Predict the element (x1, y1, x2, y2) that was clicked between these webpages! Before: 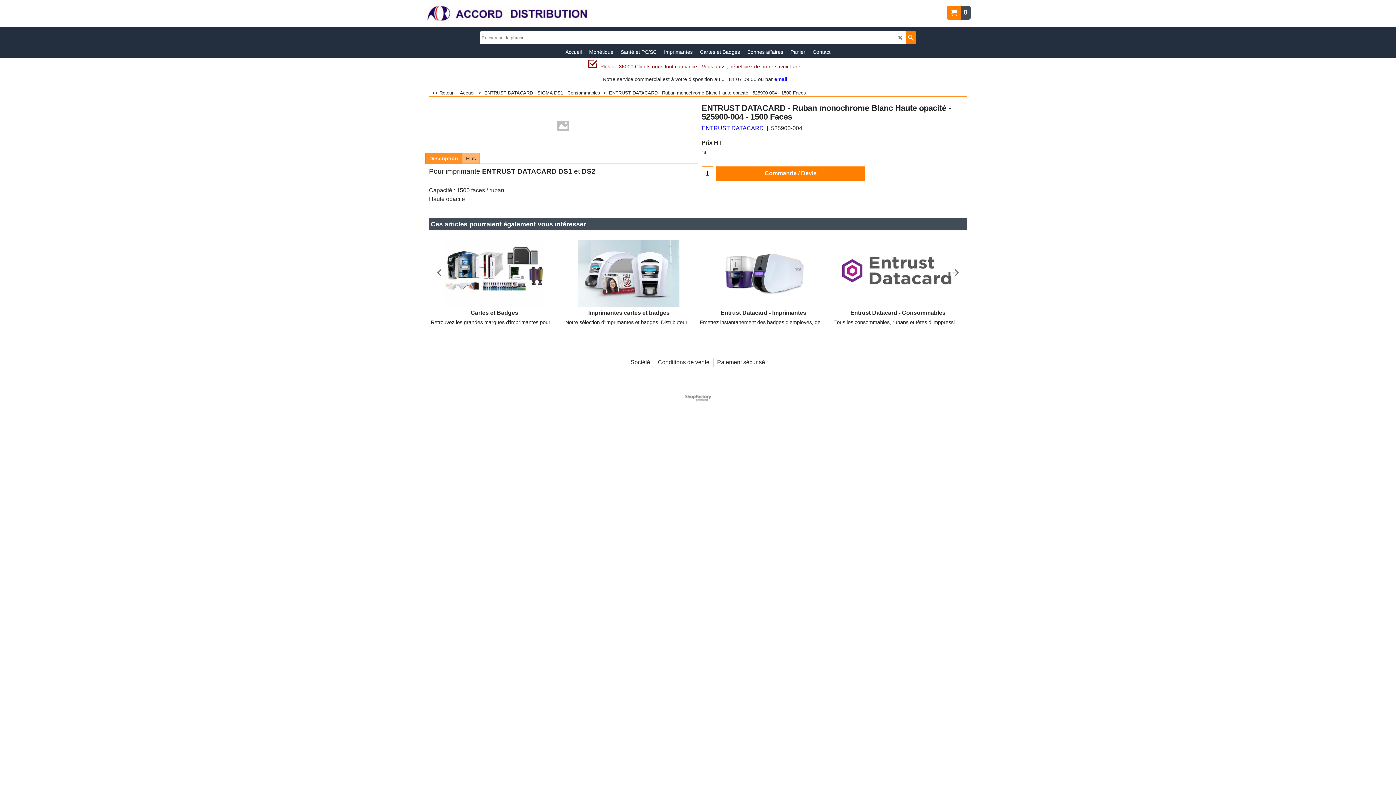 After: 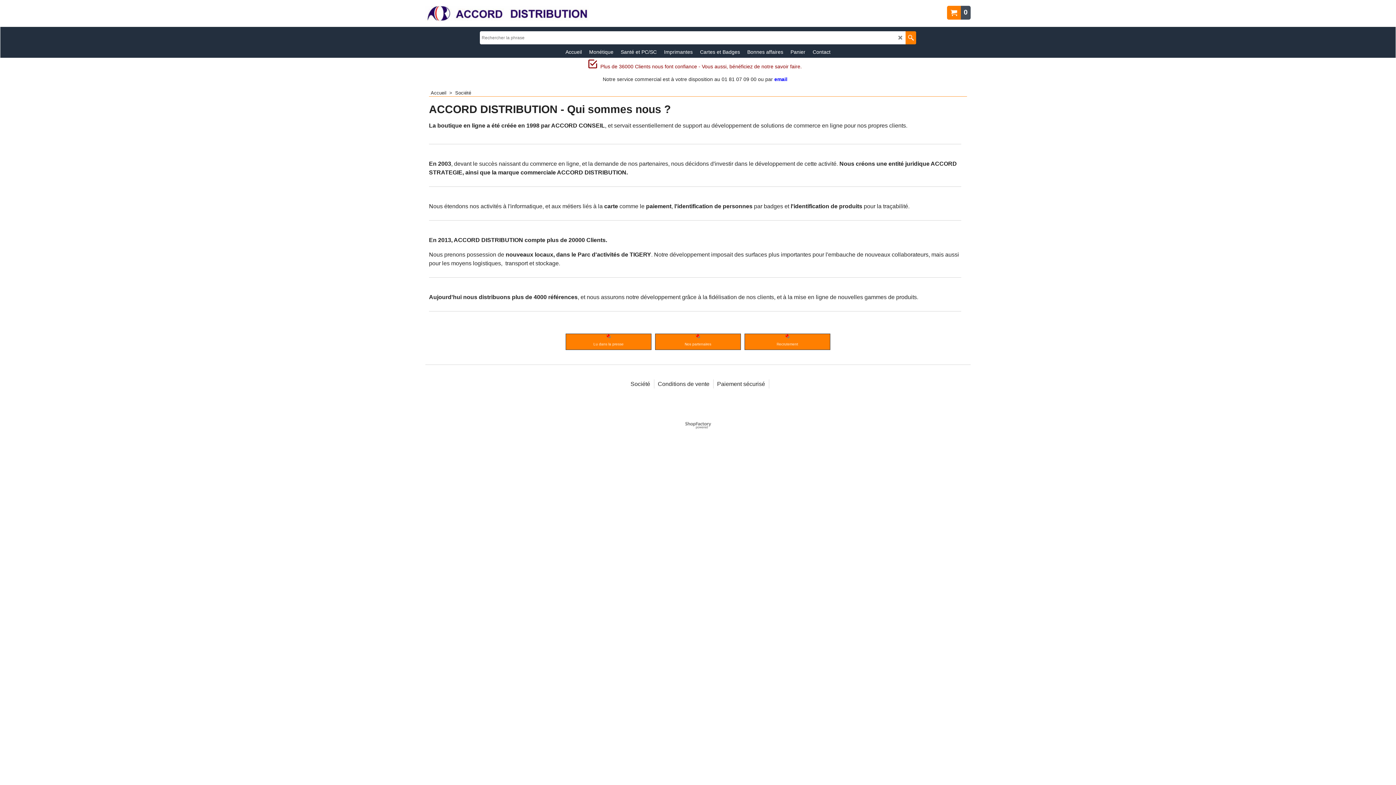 Action: bbox: (627, 357, 654, 367) label: Société